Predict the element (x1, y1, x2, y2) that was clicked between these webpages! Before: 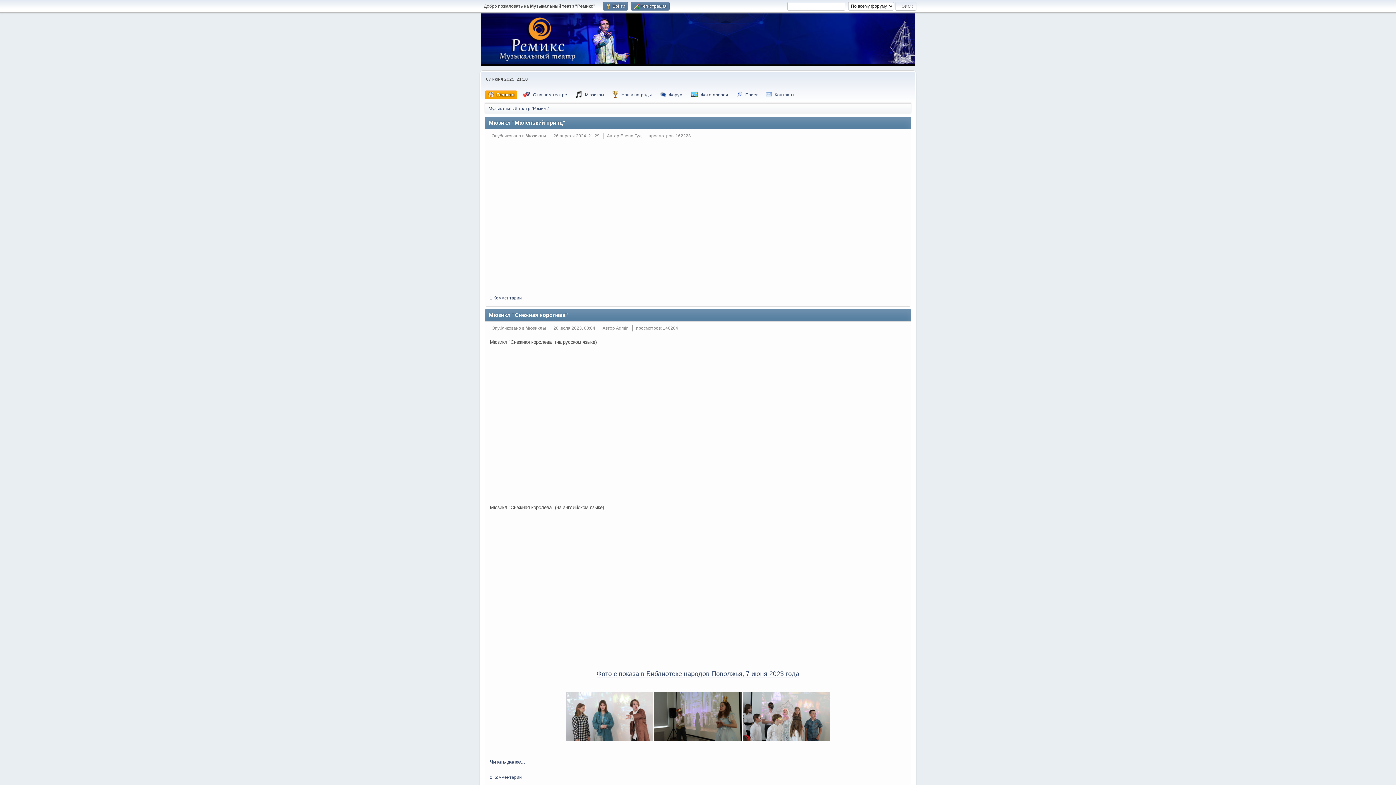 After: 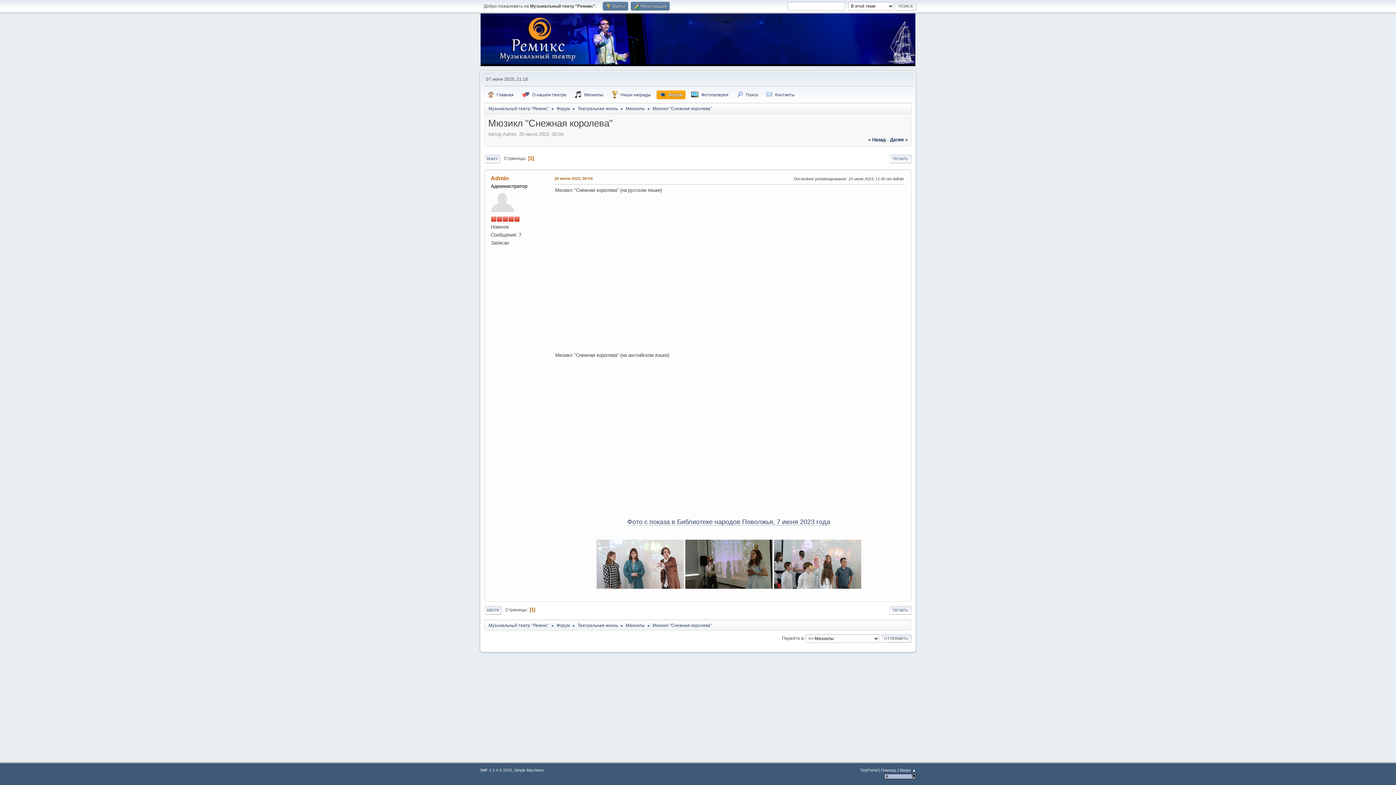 Action: label: Читать далее... bbox: (489, 759, 525, 765)